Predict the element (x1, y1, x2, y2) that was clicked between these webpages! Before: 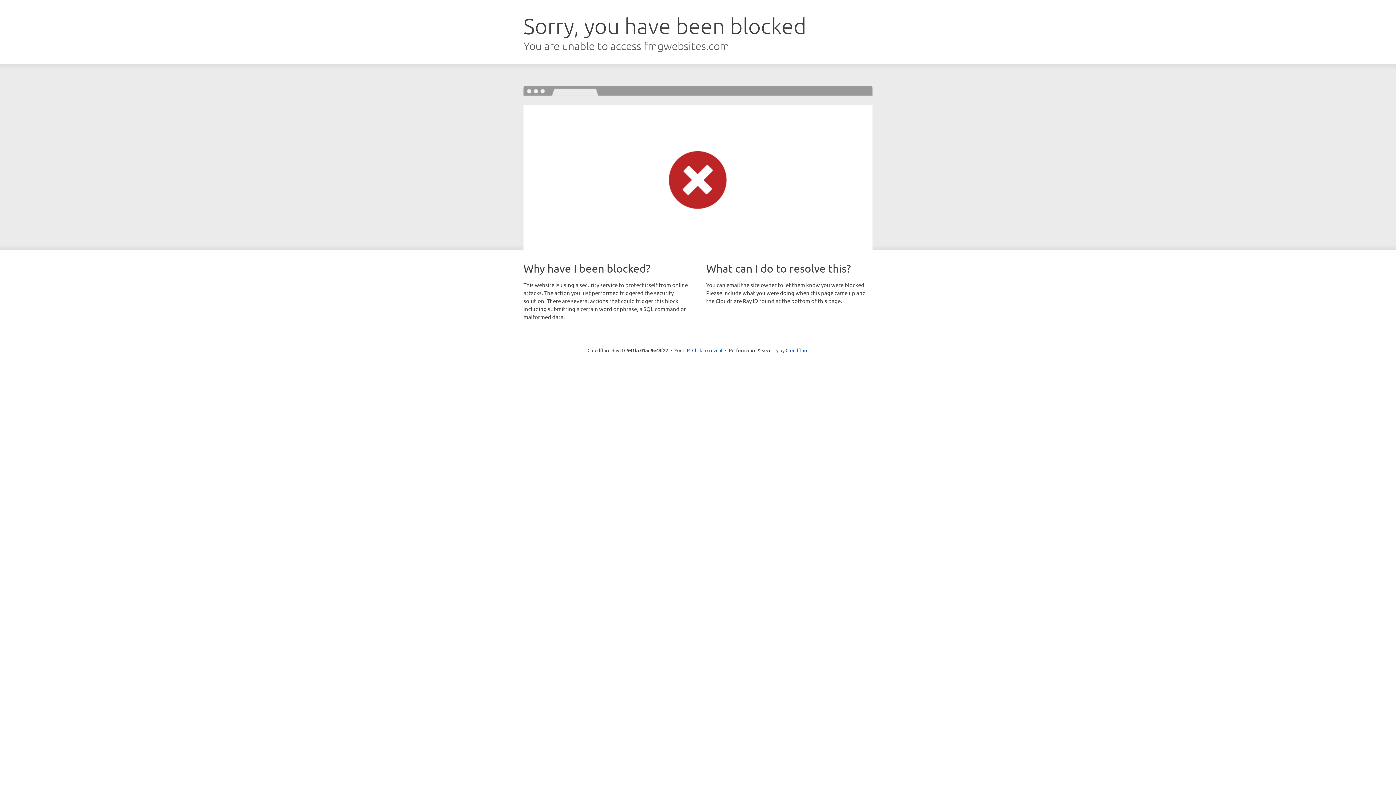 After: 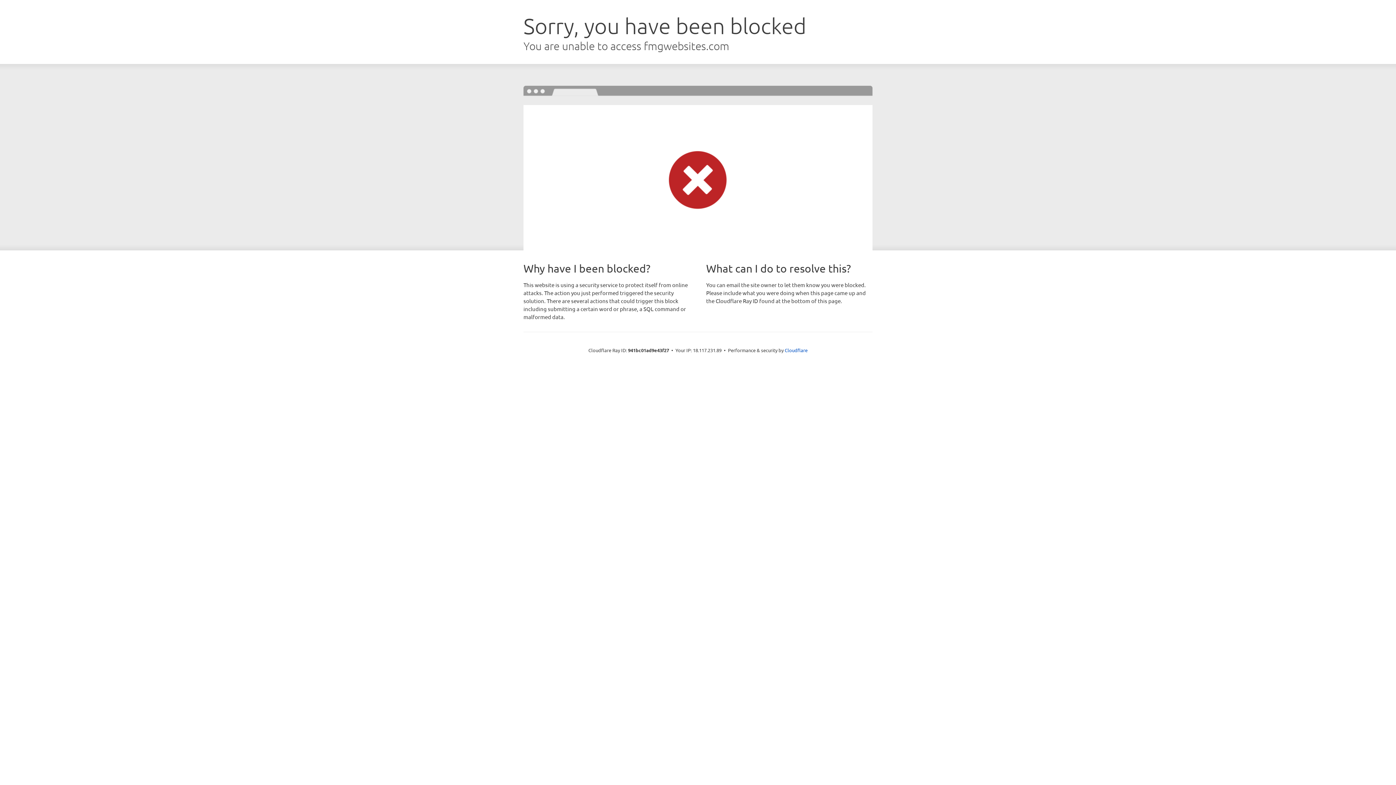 Action: bbox: (692, 346, 722, 353) label: Click to reveal